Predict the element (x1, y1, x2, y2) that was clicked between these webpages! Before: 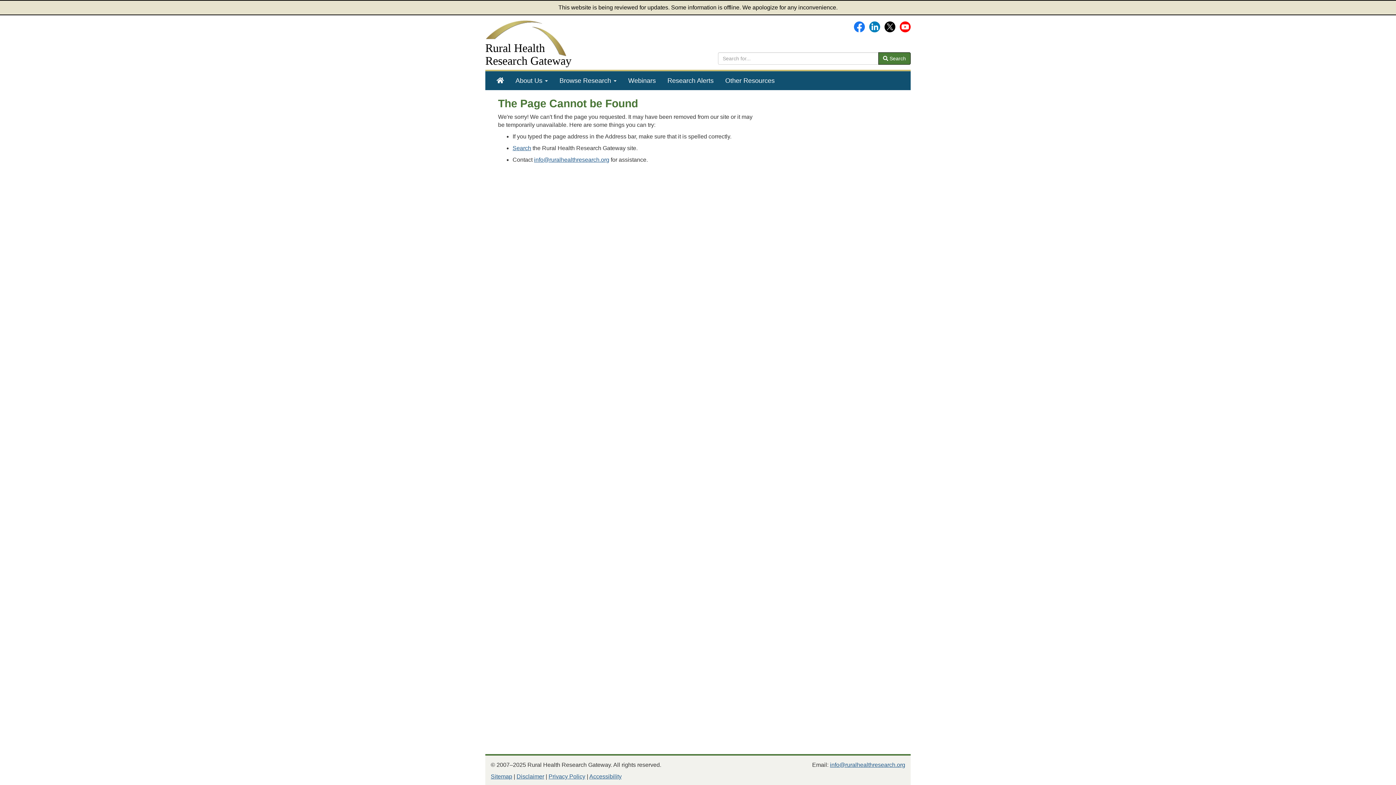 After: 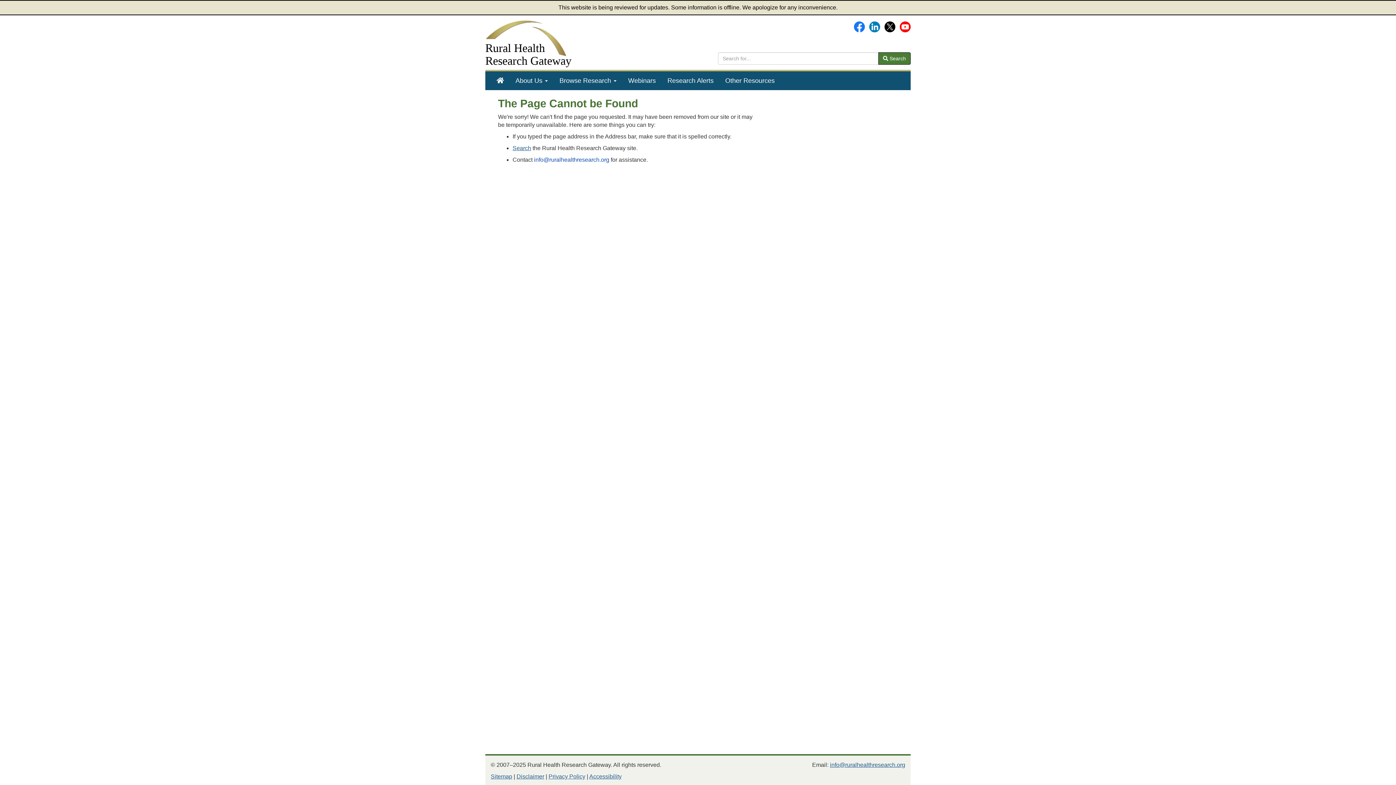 Action: label: info@ruralhealthresearch.org bbox: (534, 156, 609, 162)